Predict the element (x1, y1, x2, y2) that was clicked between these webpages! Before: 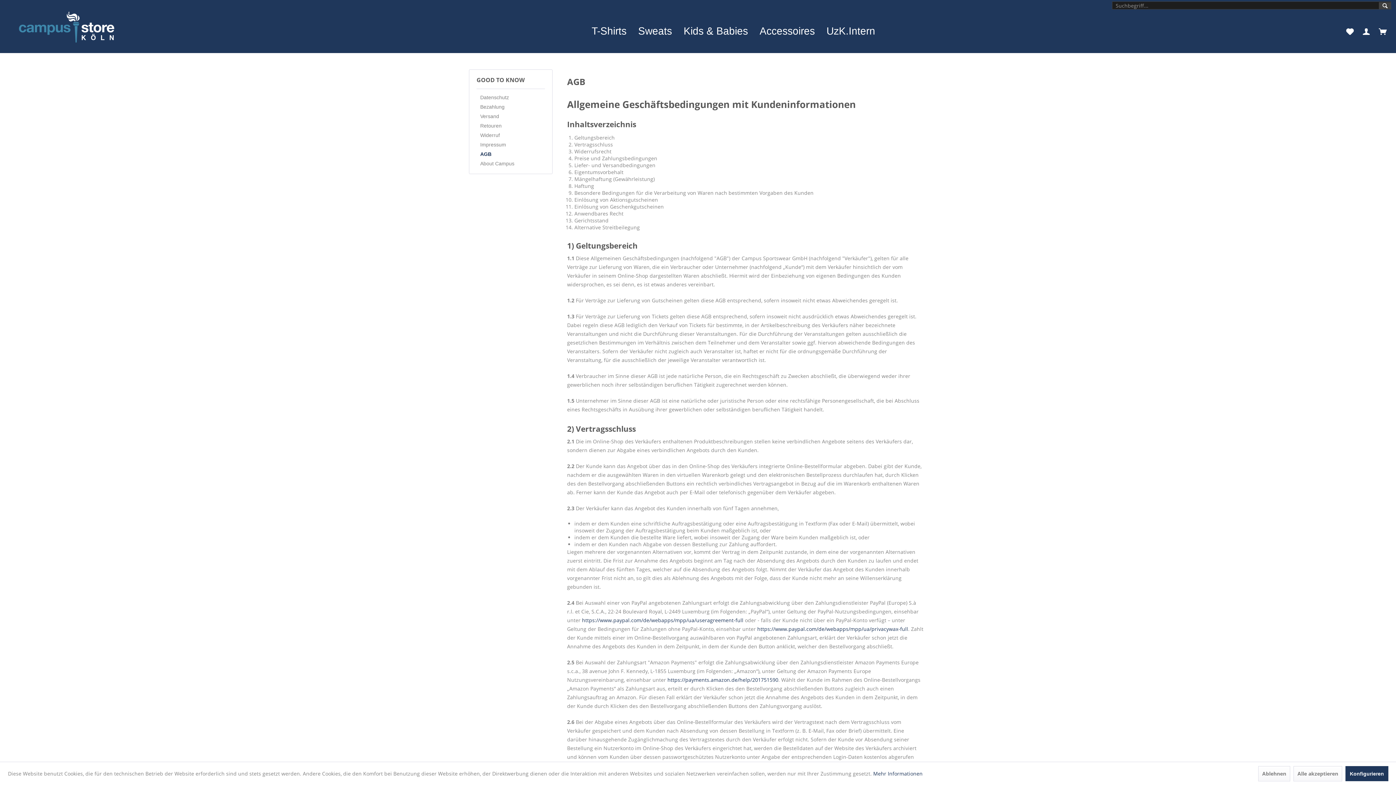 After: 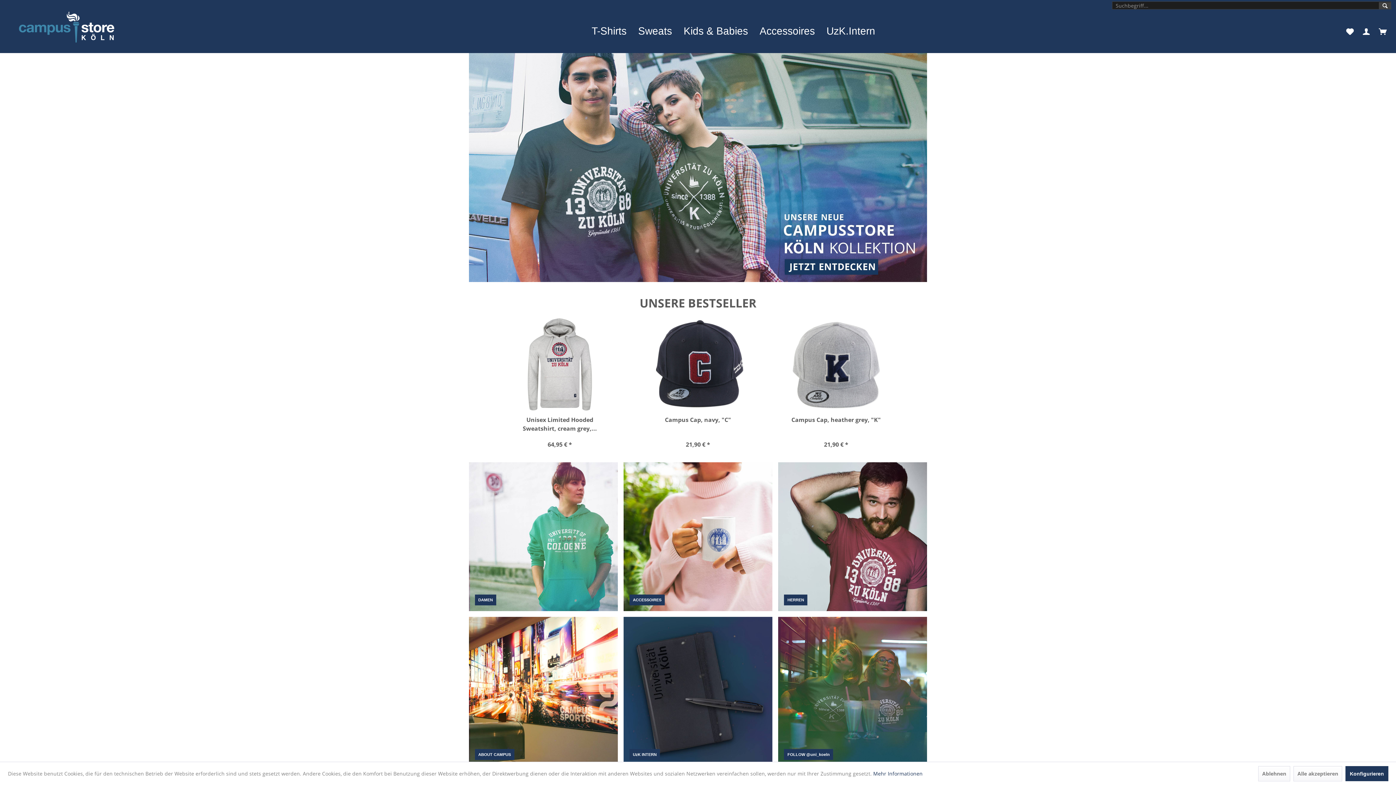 Action: bbox: (4, 8, 128, 48)